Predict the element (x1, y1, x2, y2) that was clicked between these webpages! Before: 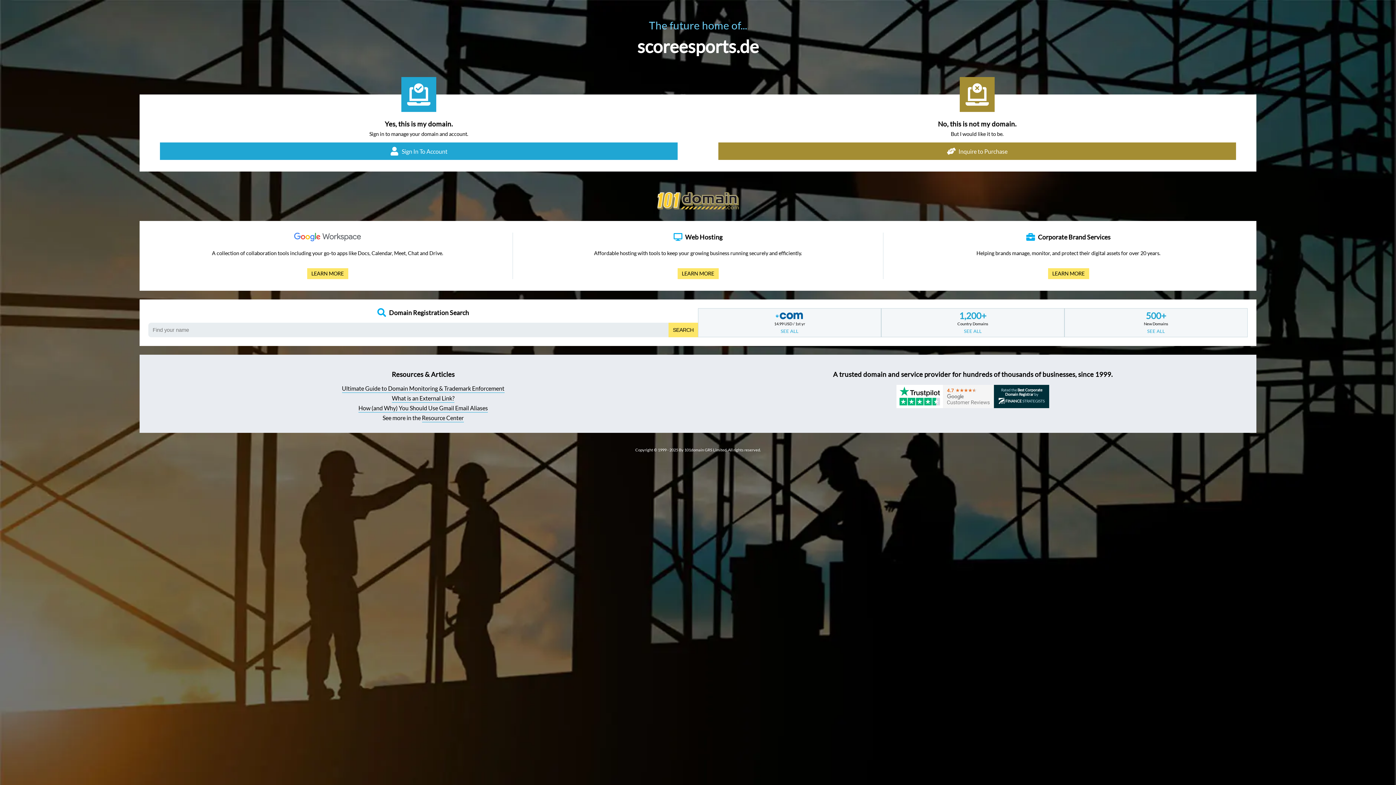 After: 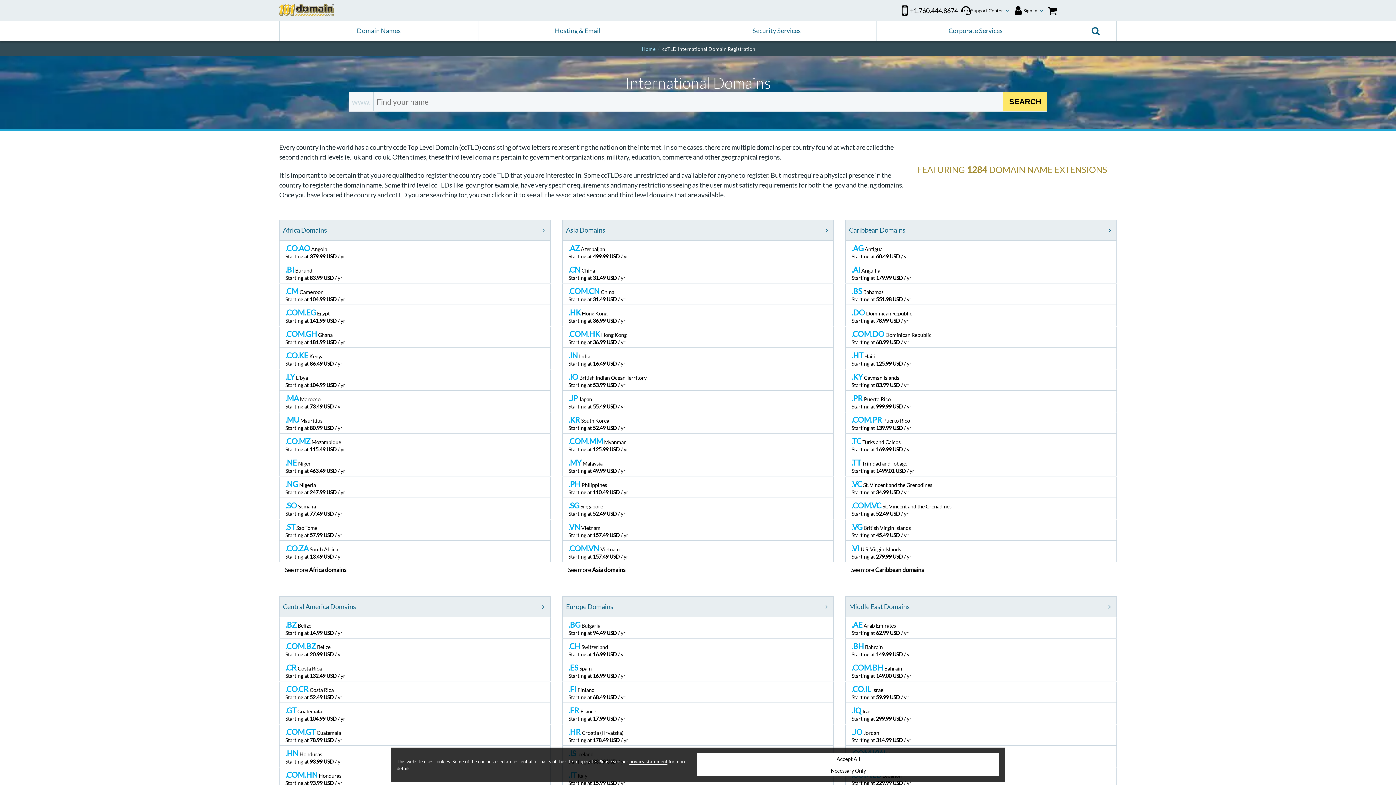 Action: bbox: (964, 328, 982, 334) label: SEE ALL